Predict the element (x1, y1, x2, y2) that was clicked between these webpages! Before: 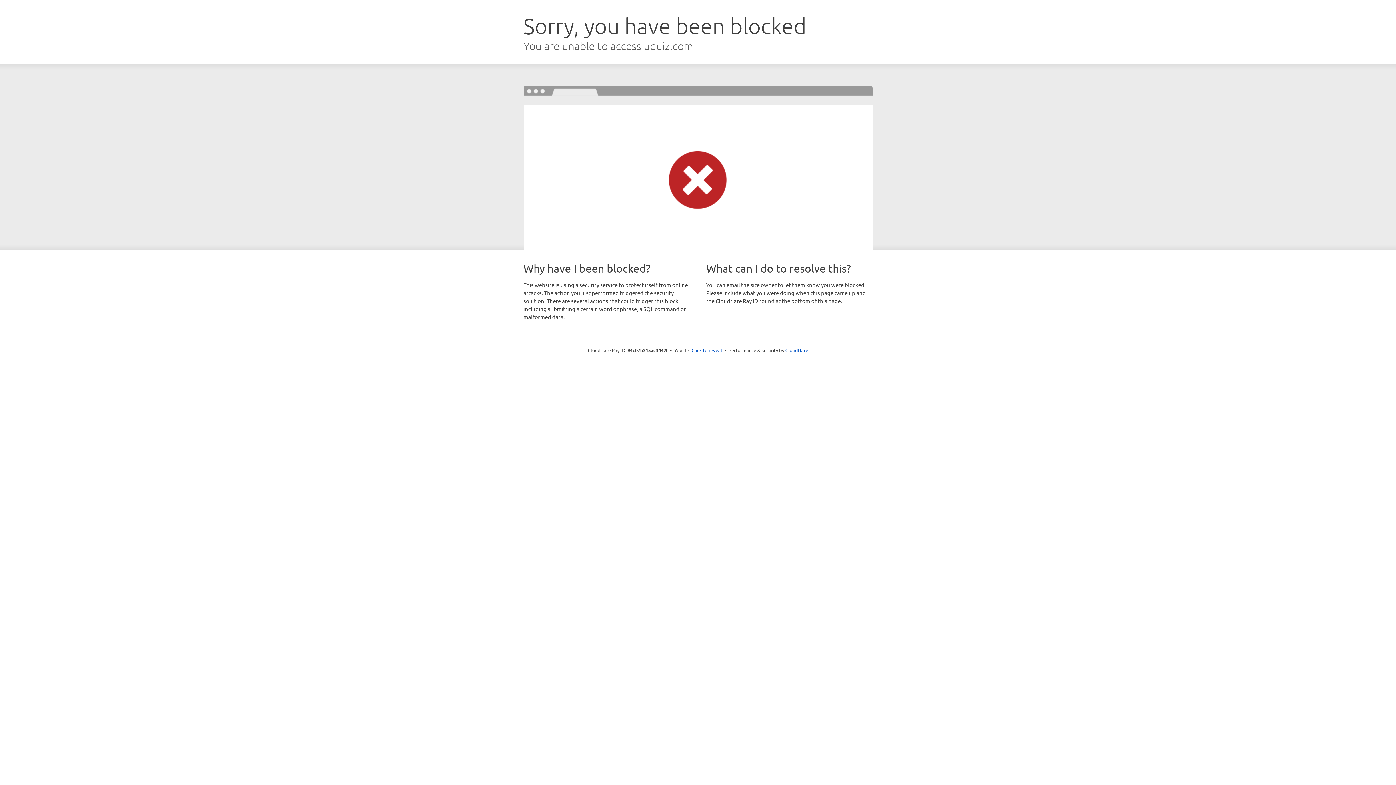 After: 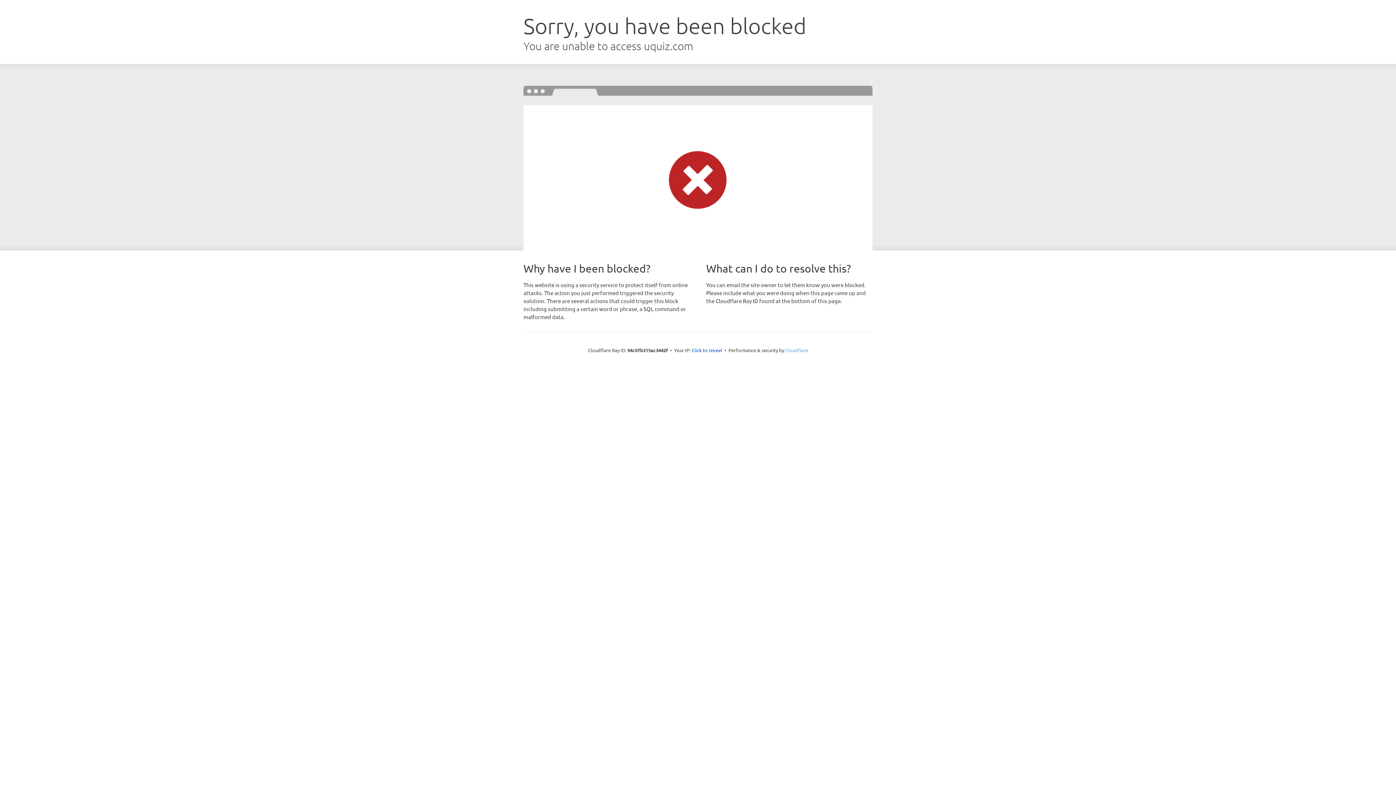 Action: label: Cloudflare bbox: (785, 347, 808, 353)